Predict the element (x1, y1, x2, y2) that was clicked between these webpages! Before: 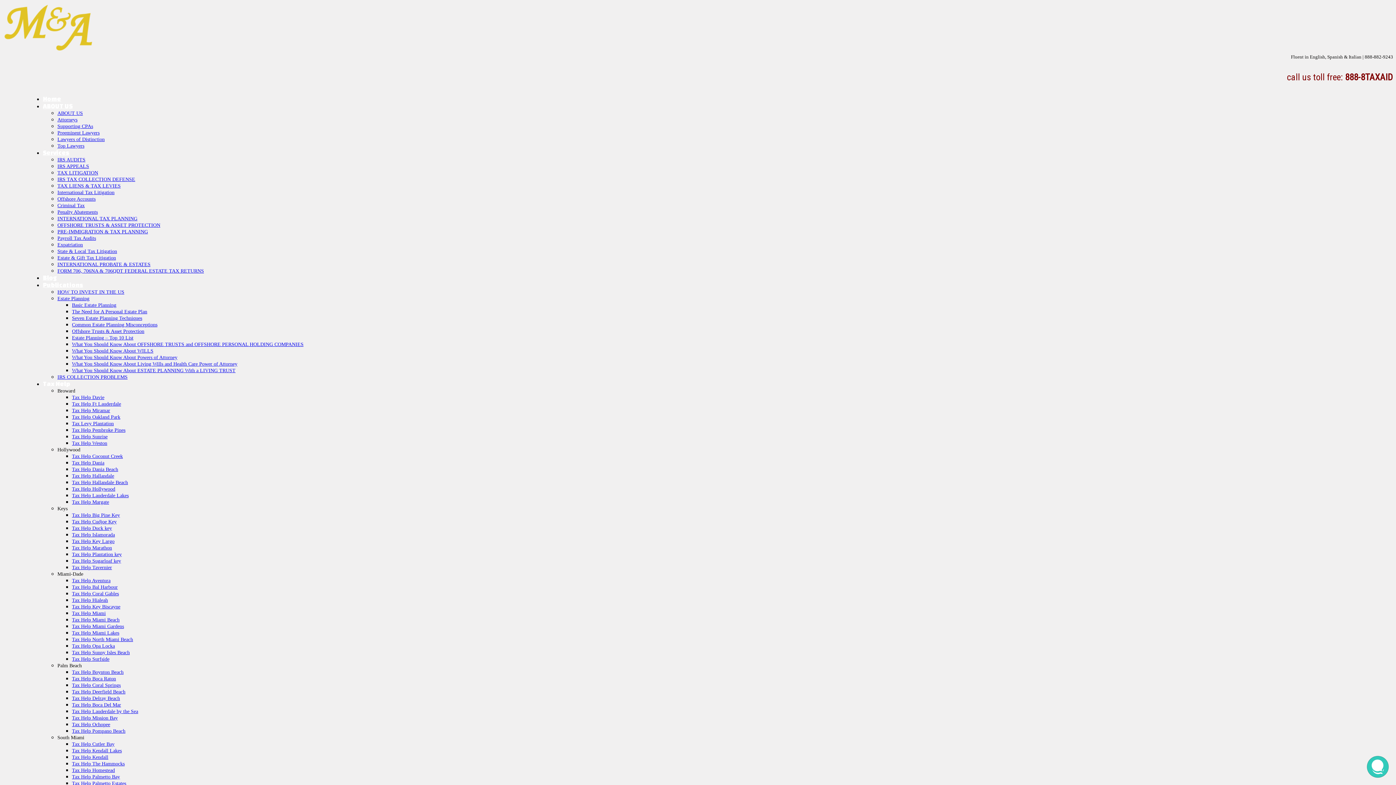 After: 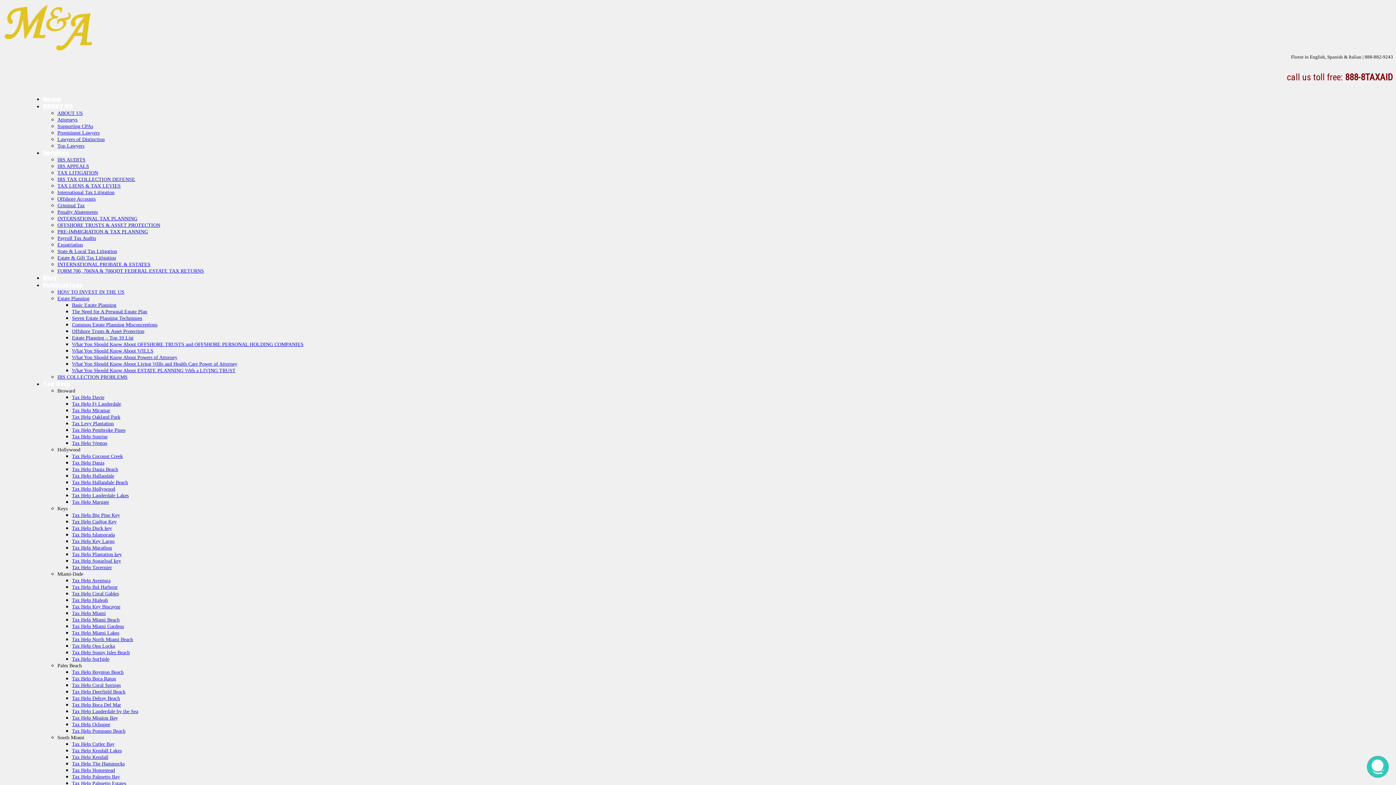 Action: label: Basic Estate Planning bbox: (72, 302, 116, 307)